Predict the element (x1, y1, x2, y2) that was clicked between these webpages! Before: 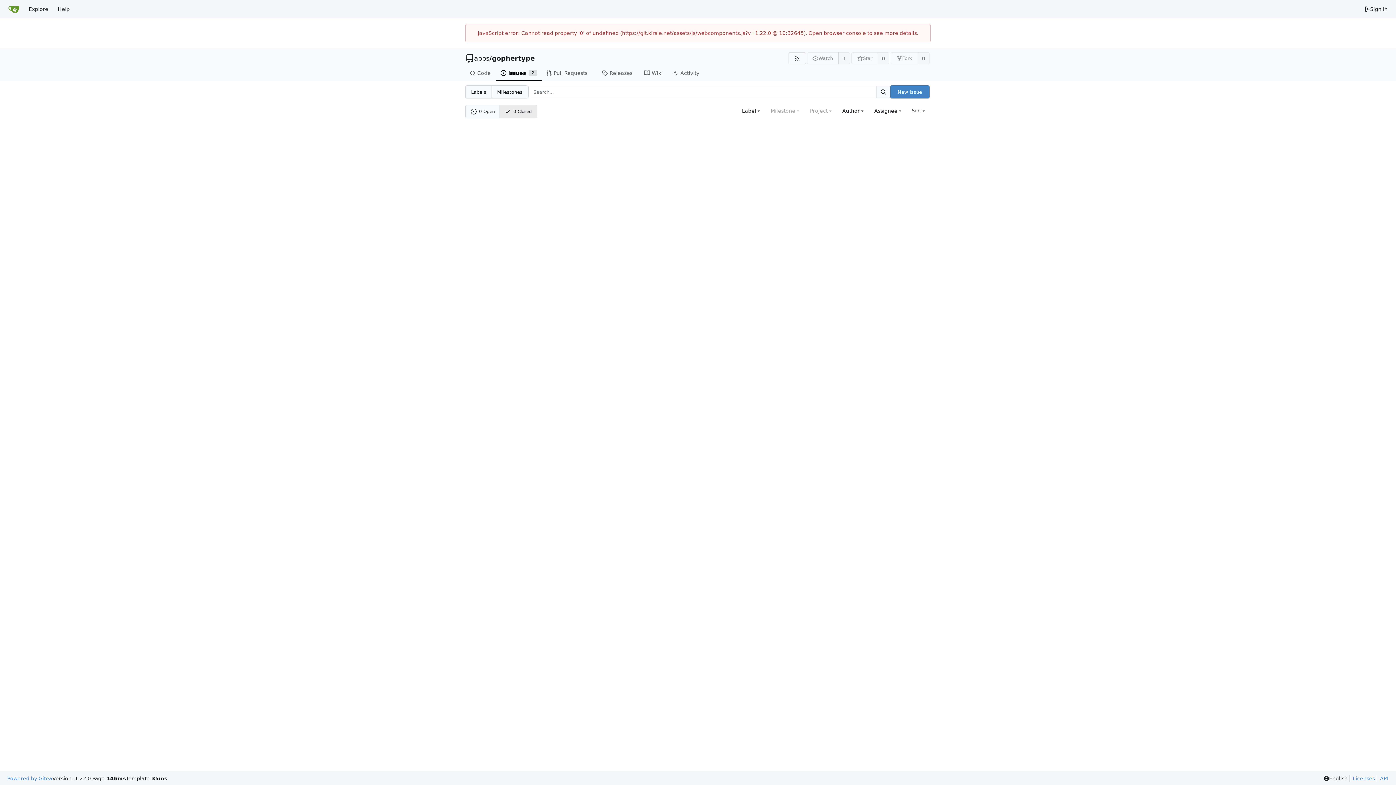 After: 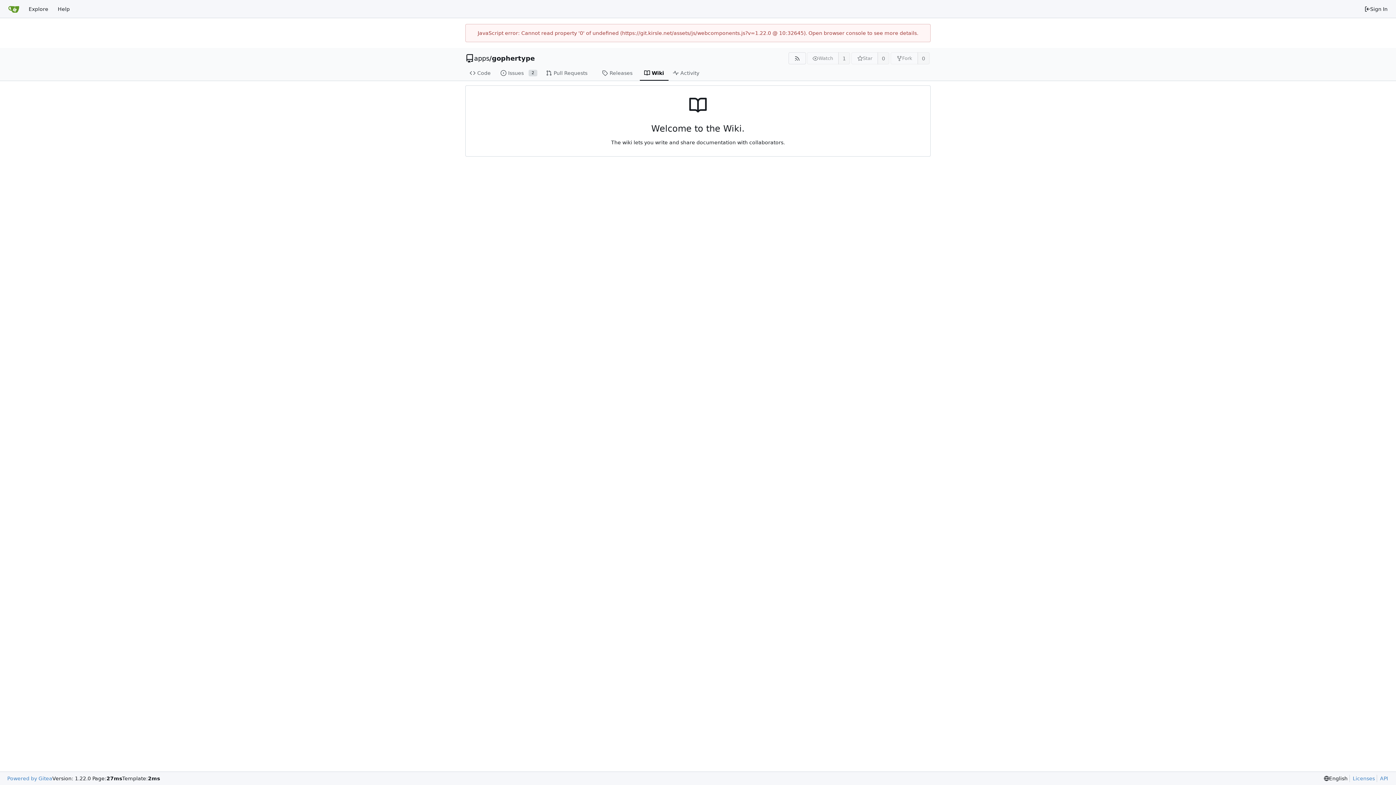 Action: bbox: (639, 65, 668, 80) label: Wiki